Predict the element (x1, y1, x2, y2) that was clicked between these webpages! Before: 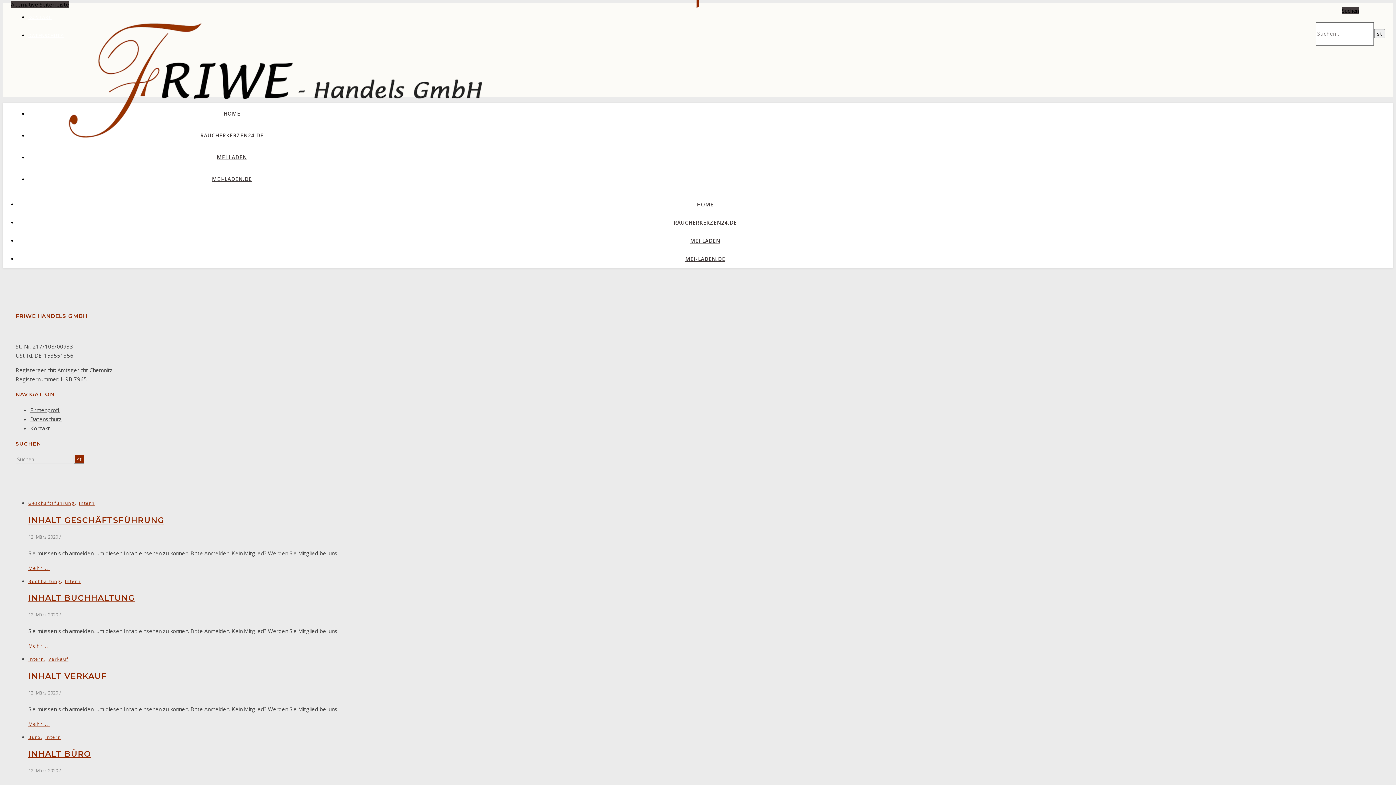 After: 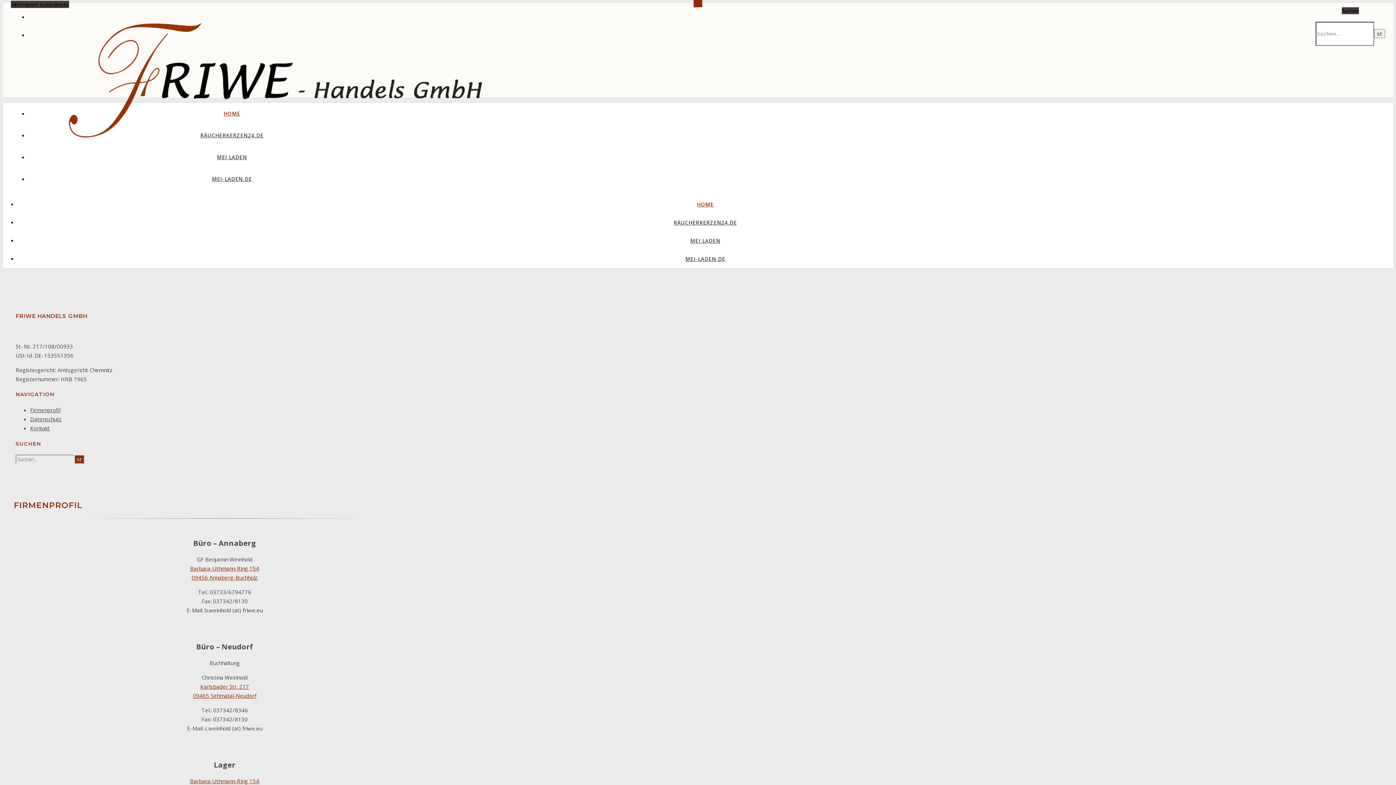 Action: label: HOME bbox: (697, 201, 713, 208)